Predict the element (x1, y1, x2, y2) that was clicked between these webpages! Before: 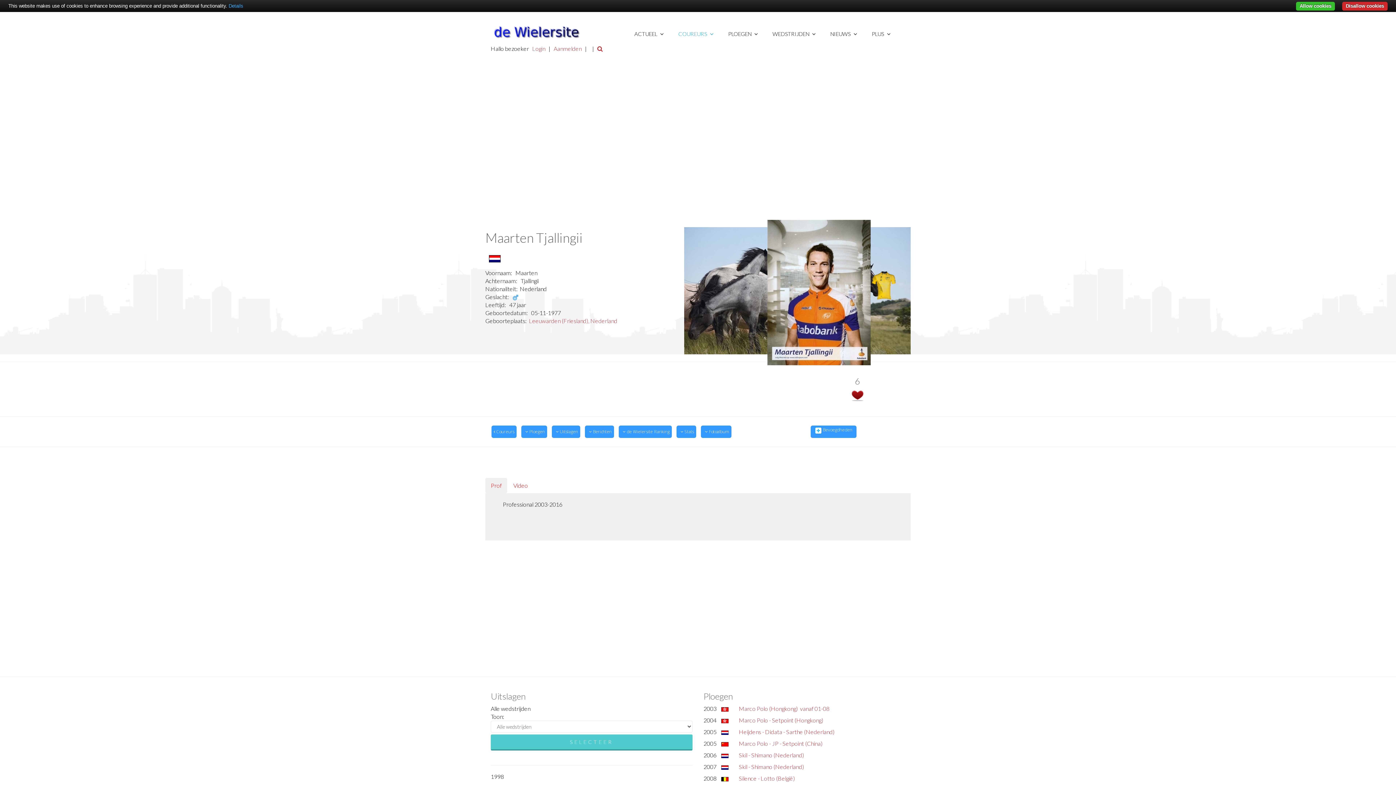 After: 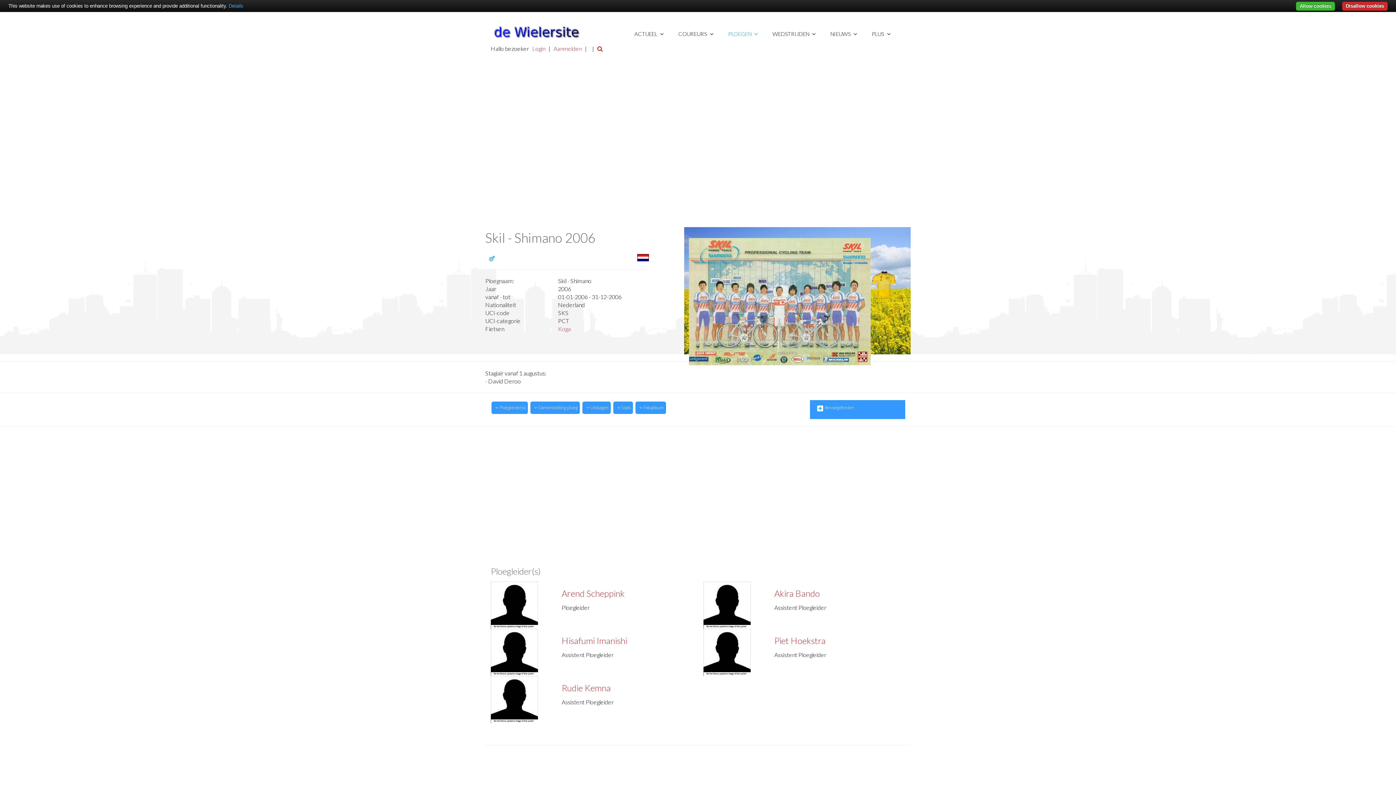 Action: label: Skil - Shimano (Nederland)  bbox: (739, 752, 805, 758)